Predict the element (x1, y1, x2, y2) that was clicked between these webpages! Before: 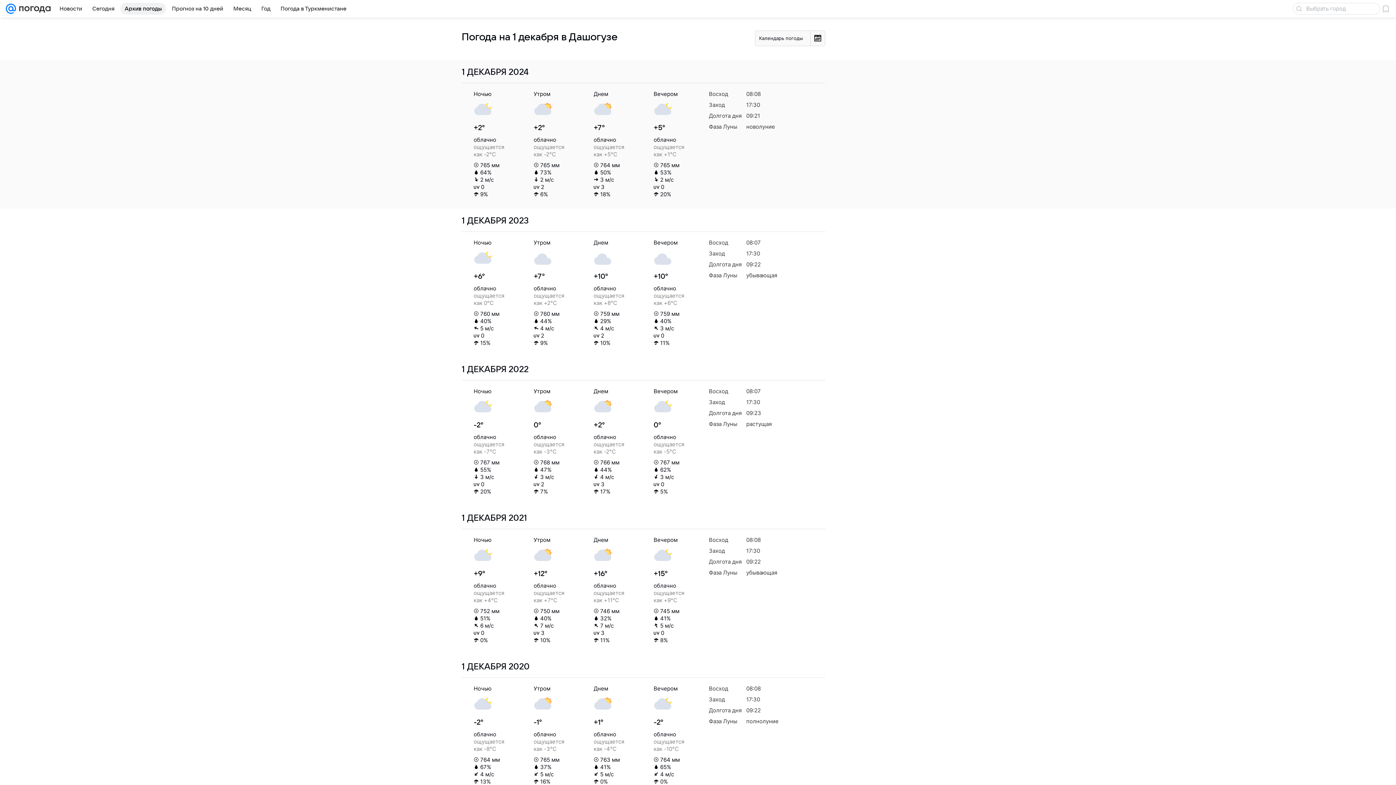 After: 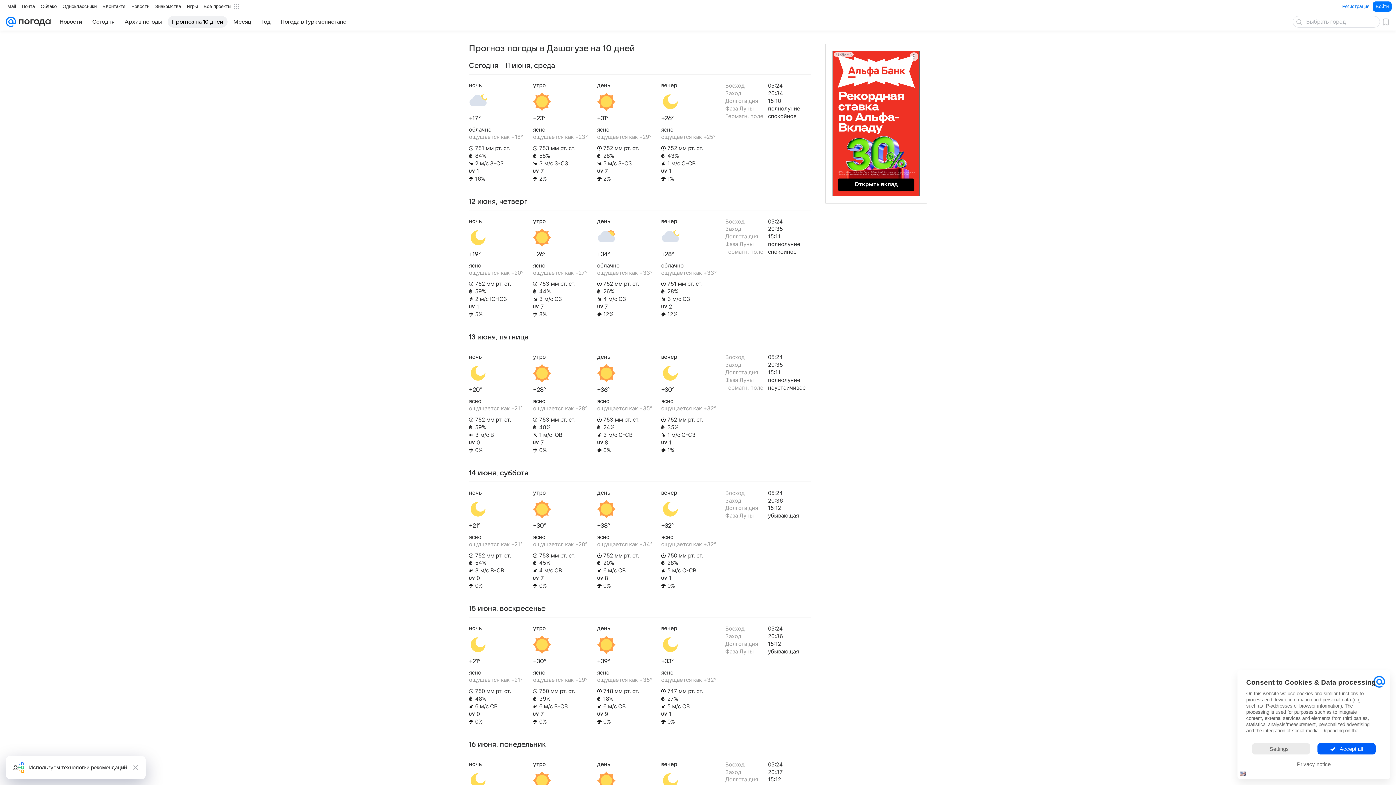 Action: label: Прогноз на 10 дней bbox: (167, 2, 227, 14)